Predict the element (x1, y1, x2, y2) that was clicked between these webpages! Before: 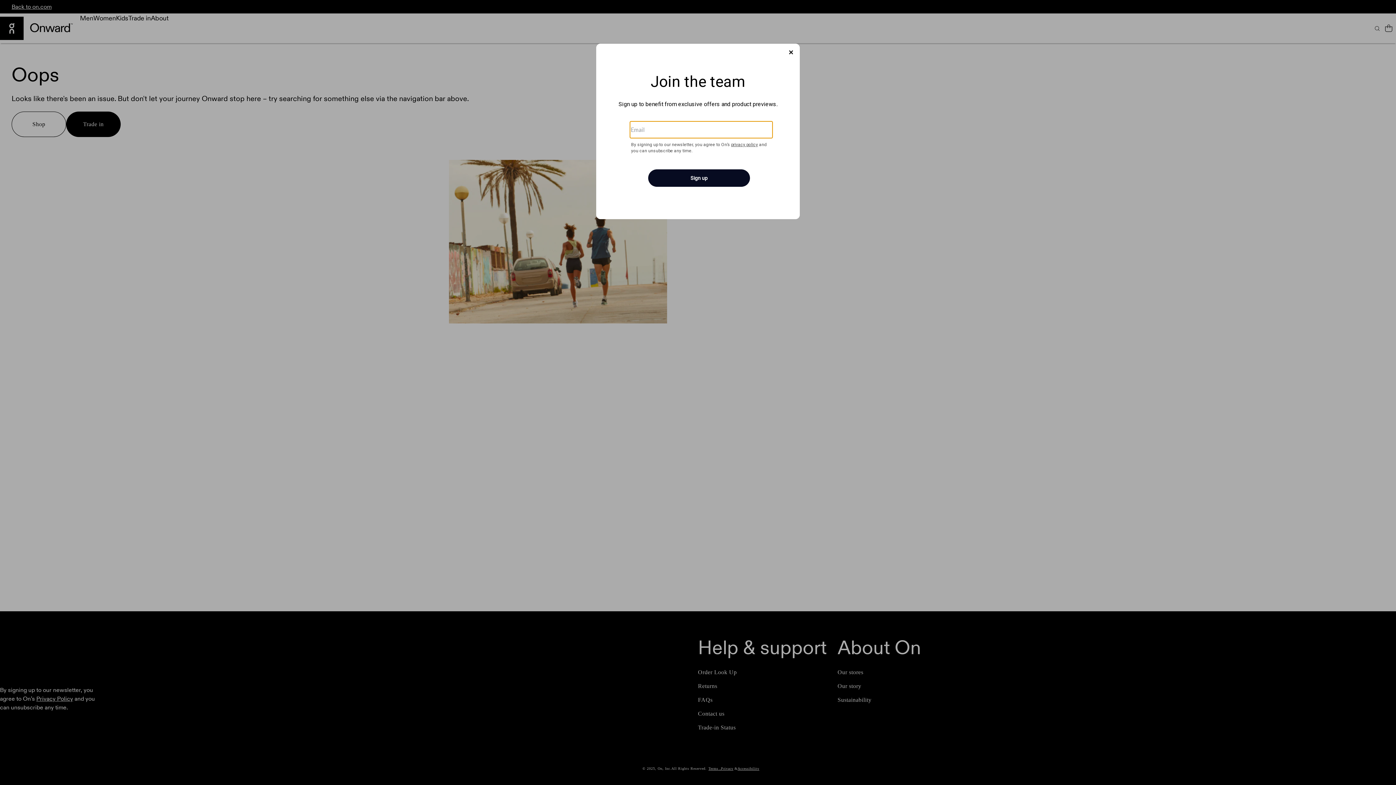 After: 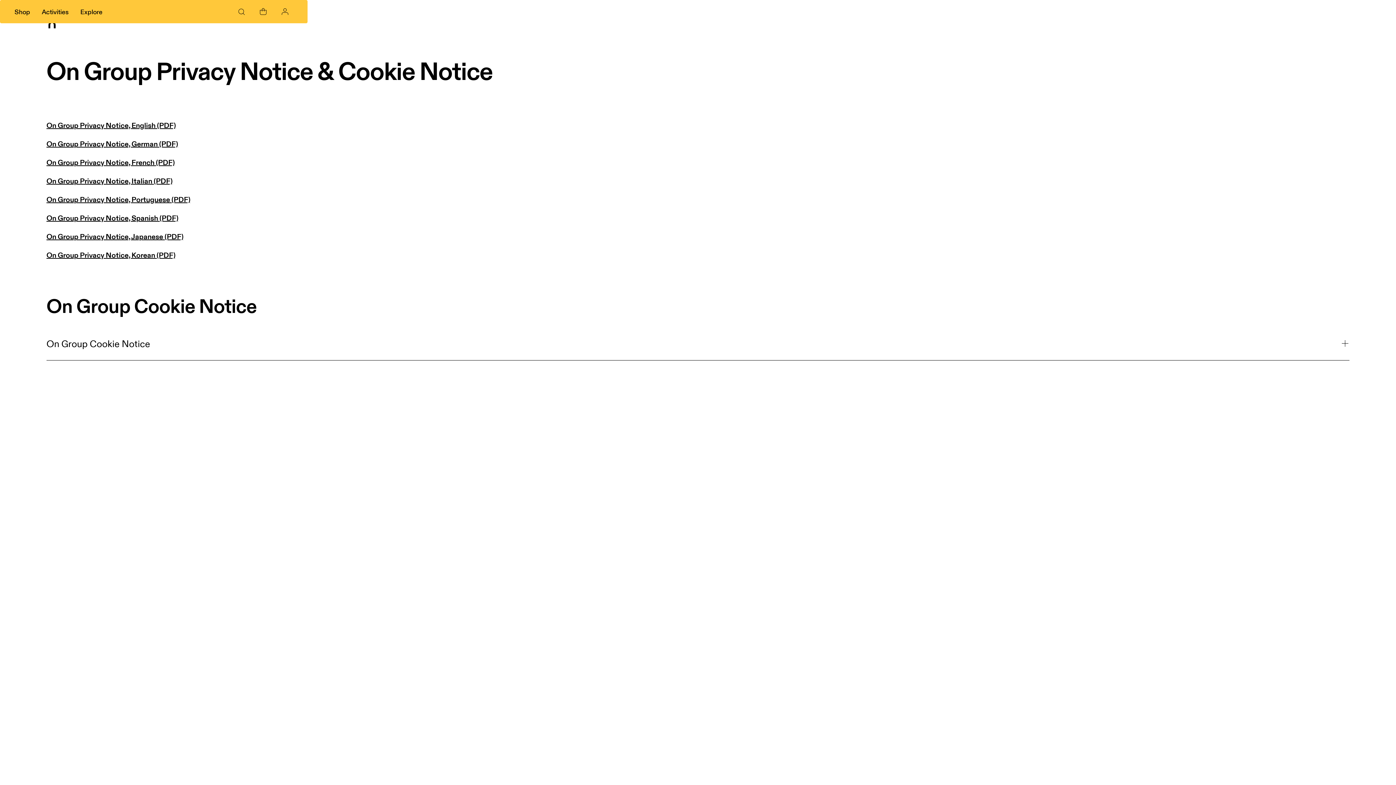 Action: bbox: (719, 141, 743, 147) label: privacy policy